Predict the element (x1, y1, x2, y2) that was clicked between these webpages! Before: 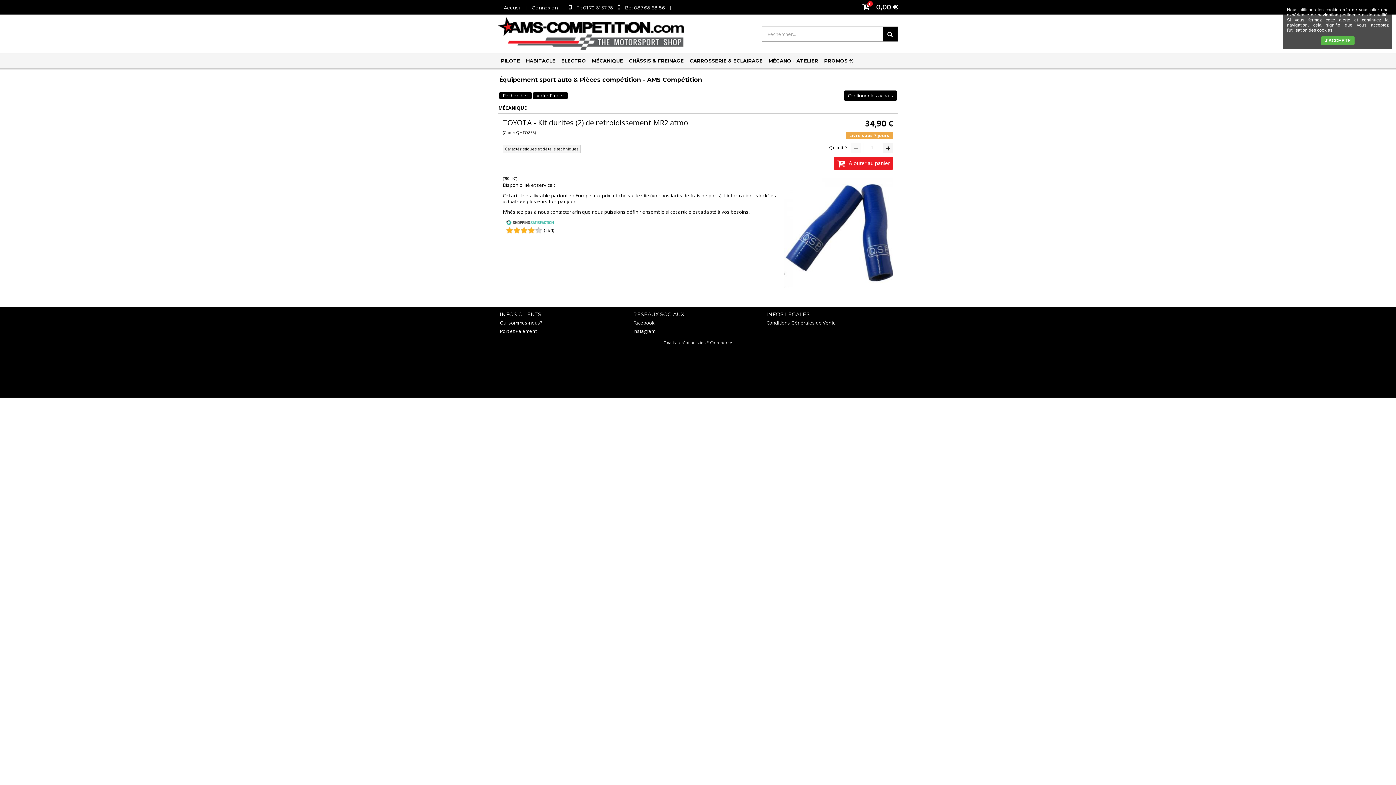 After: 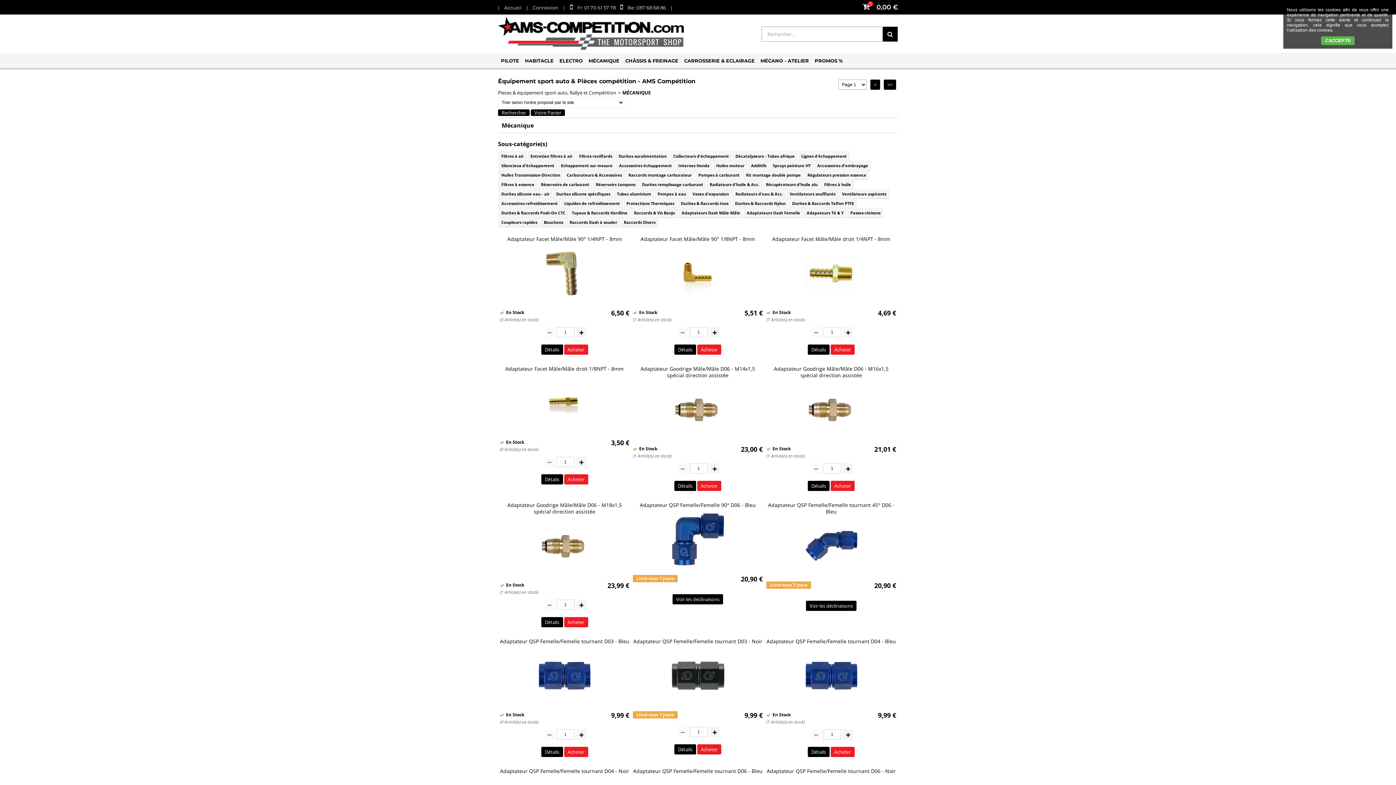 Action: label: MÉCANIQUE bbox: (498, 104, 526, 111)